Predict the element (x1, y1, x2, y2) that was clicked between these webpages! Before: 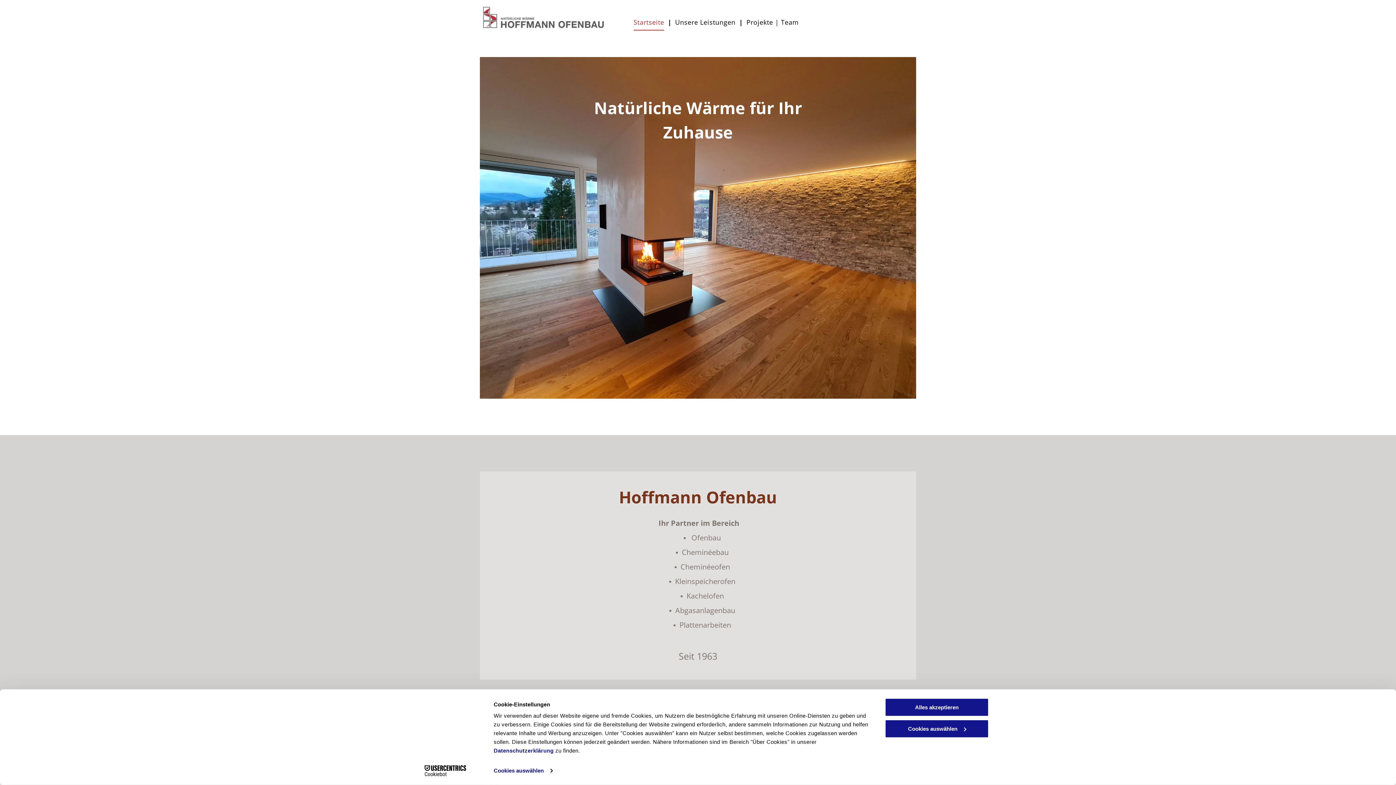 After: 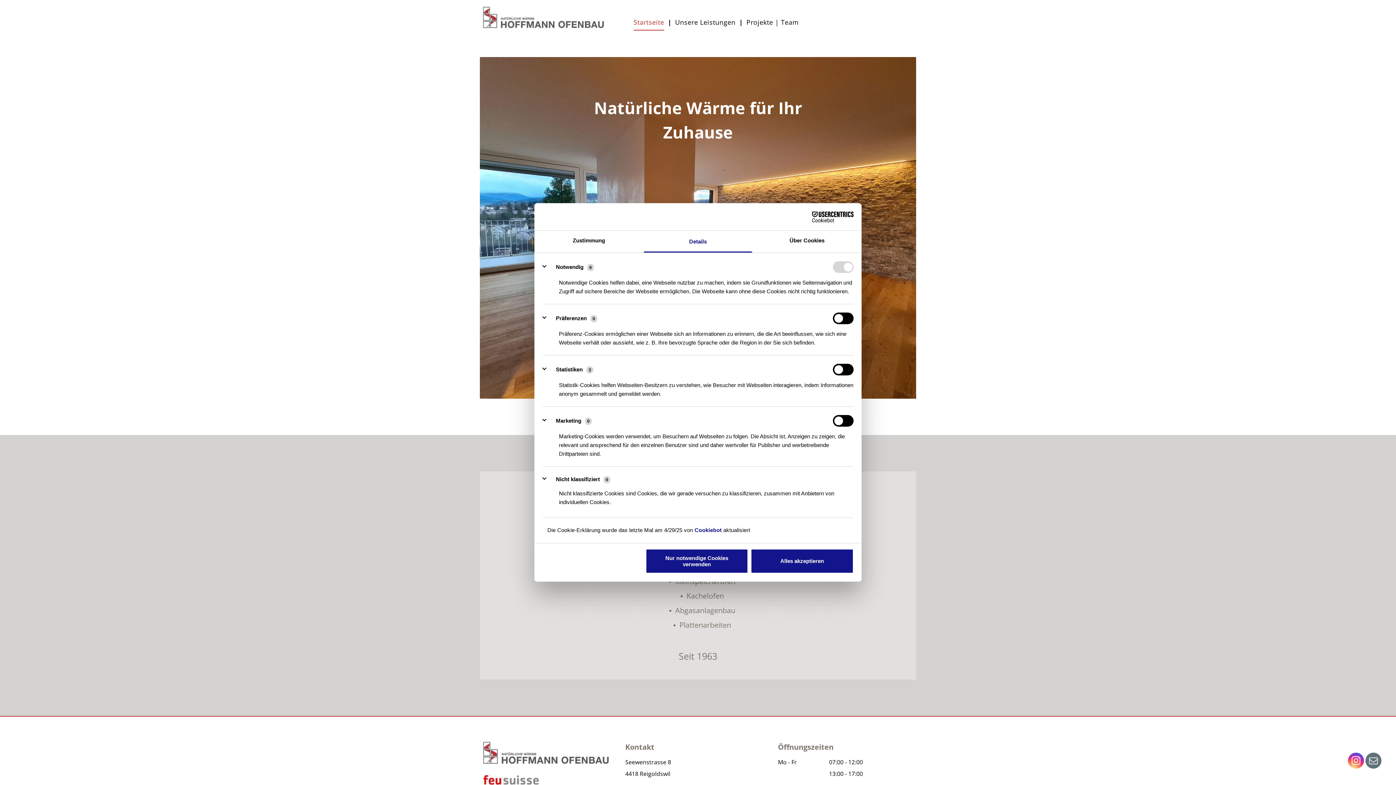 Action: bbox: (885, 719, 989, 738) label: Cookies auswählen